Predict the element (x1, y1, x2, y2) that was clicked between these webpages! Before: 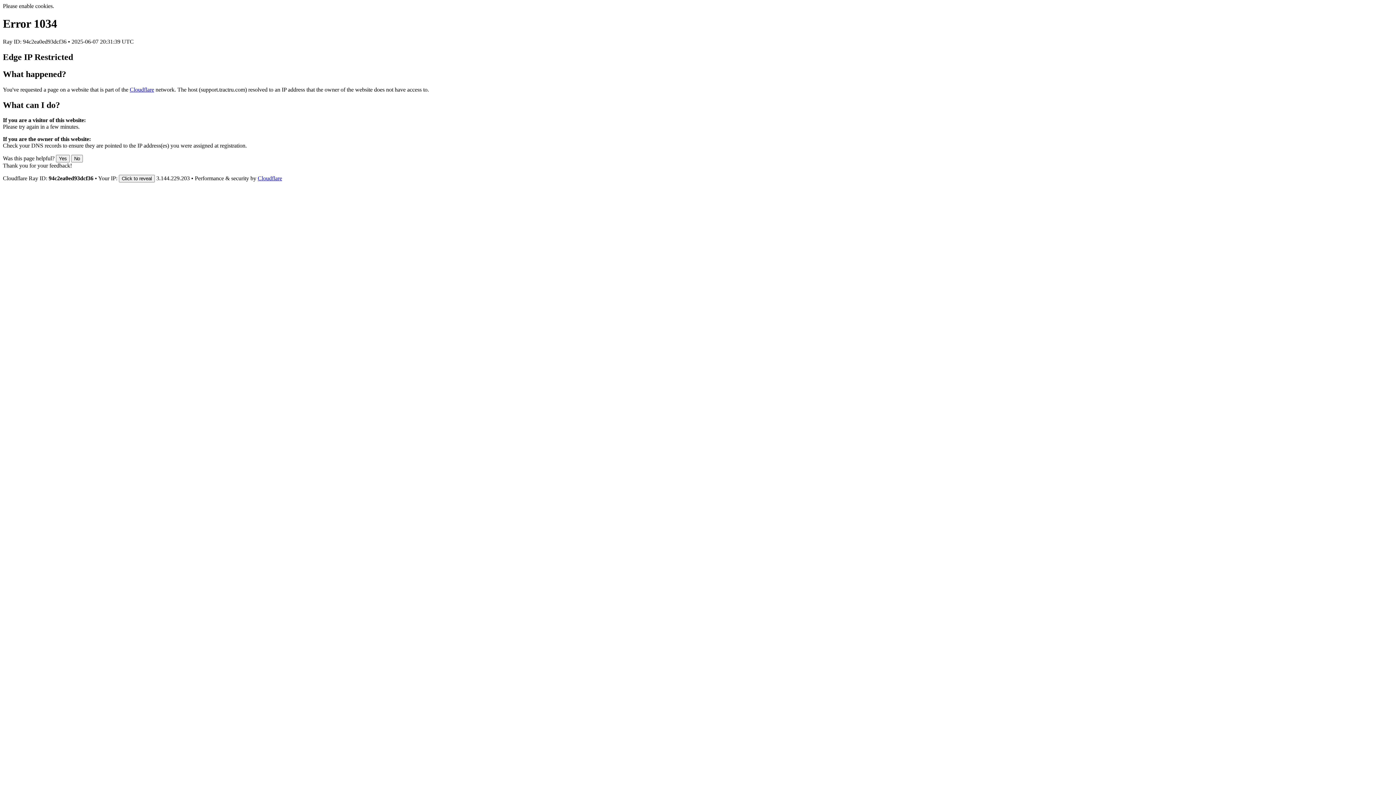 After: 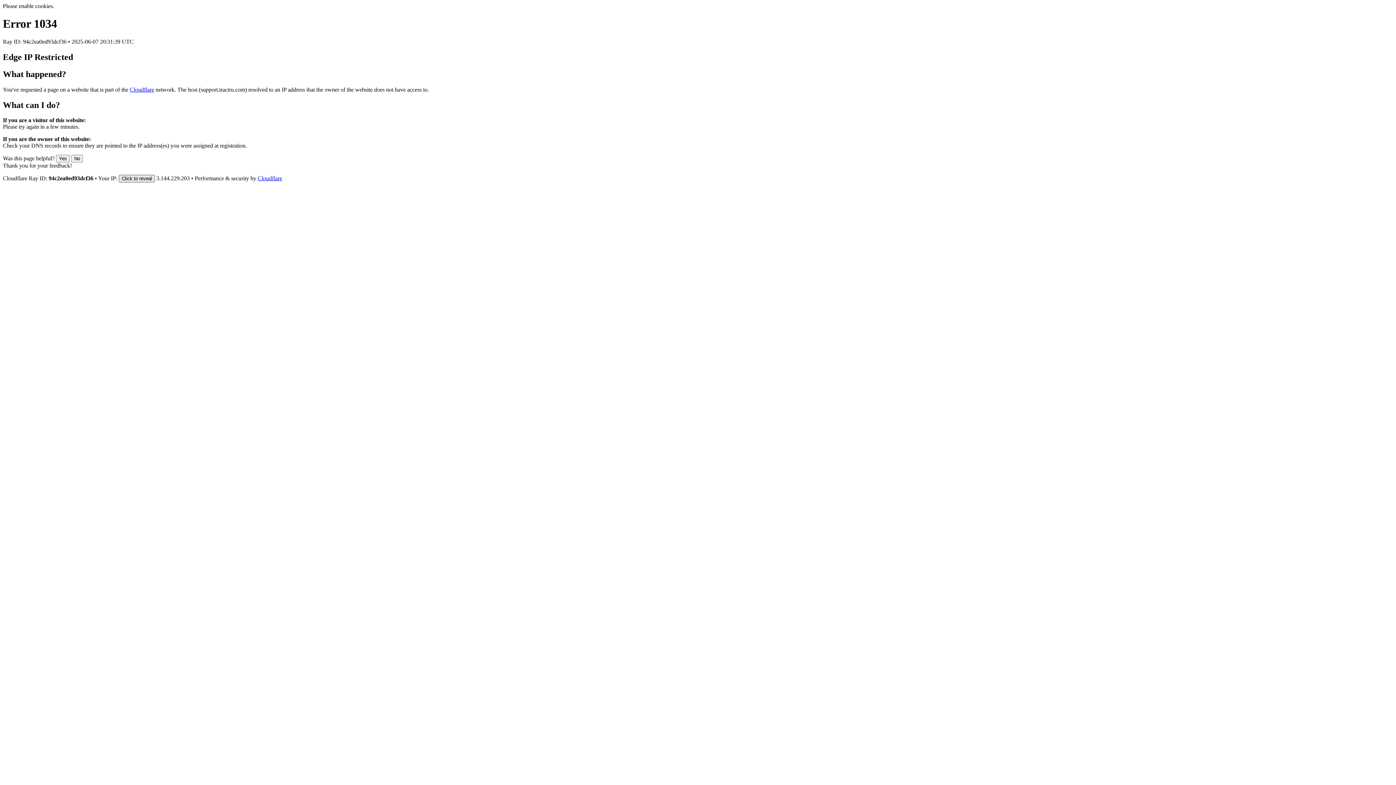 Action: label: Click to reveal bbox: (118, 175, 154, 182)